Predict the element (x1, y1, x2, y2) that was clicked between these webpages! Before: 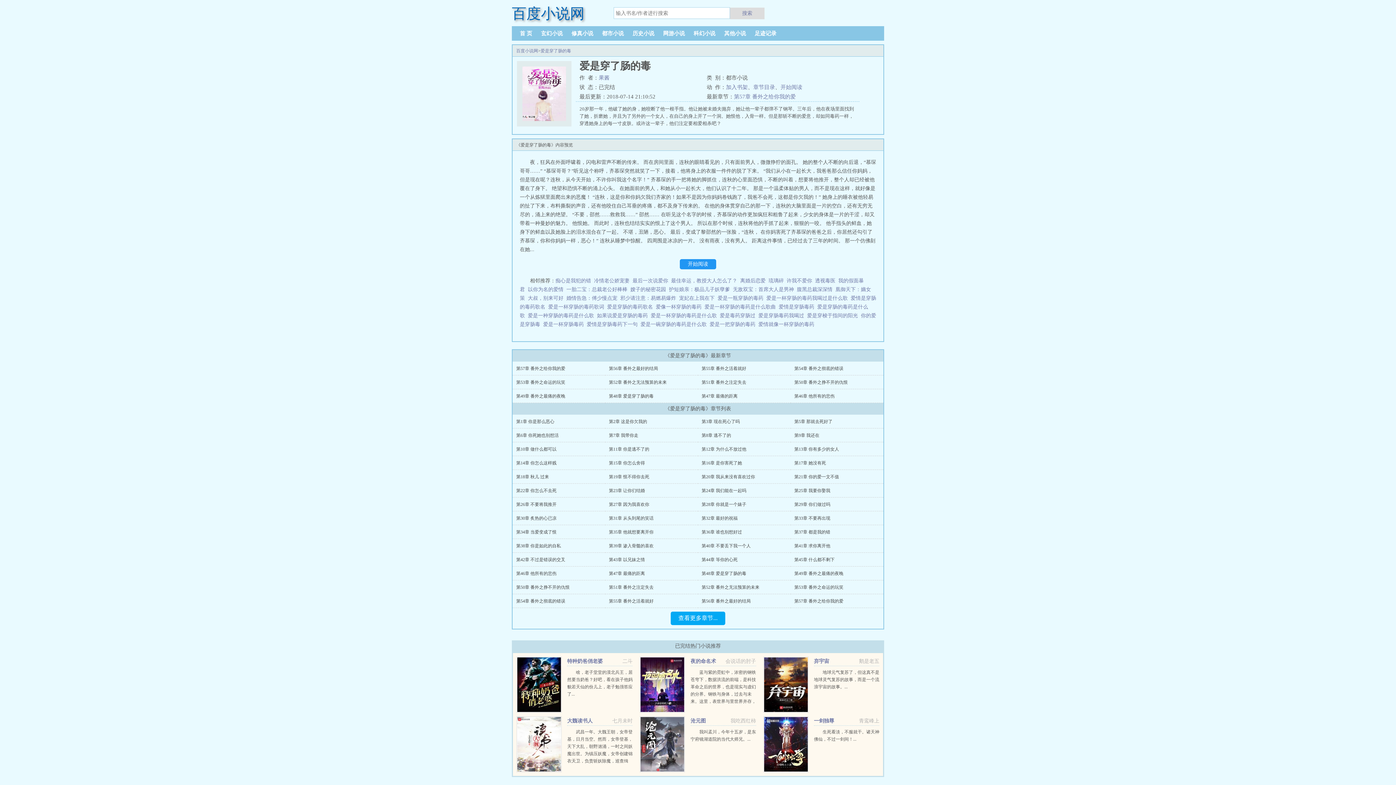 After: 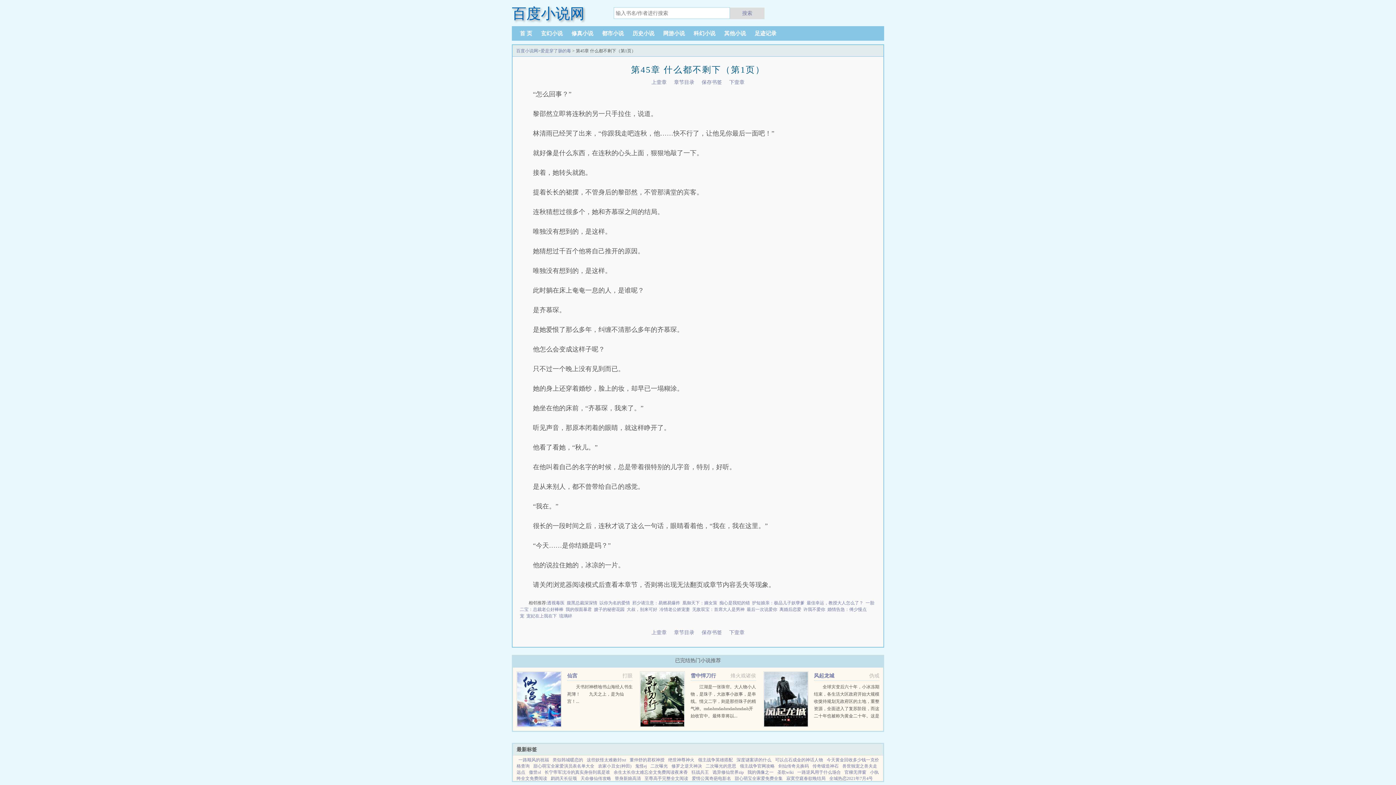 Action: label: 第45章 什么都不剩下 bbox: (794, 557, 834, 562)